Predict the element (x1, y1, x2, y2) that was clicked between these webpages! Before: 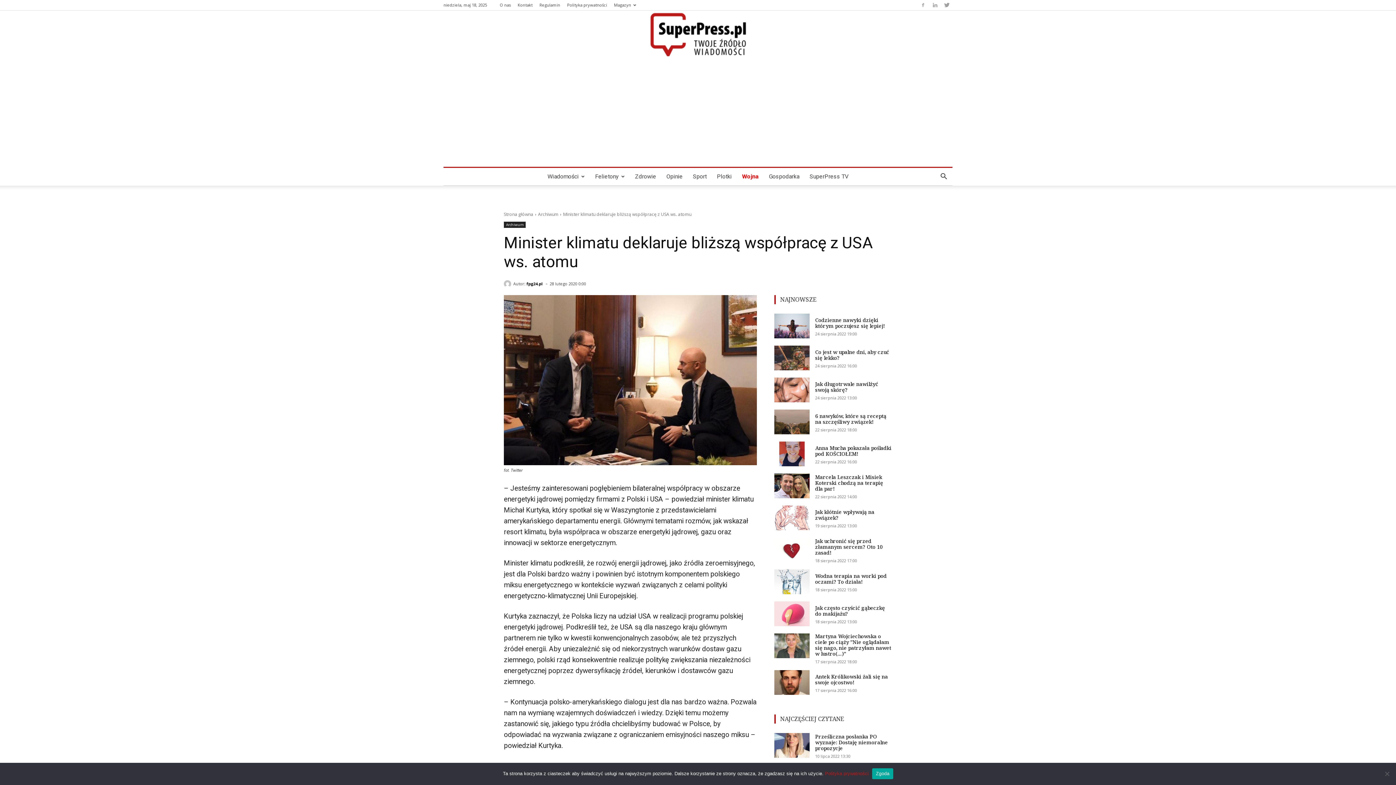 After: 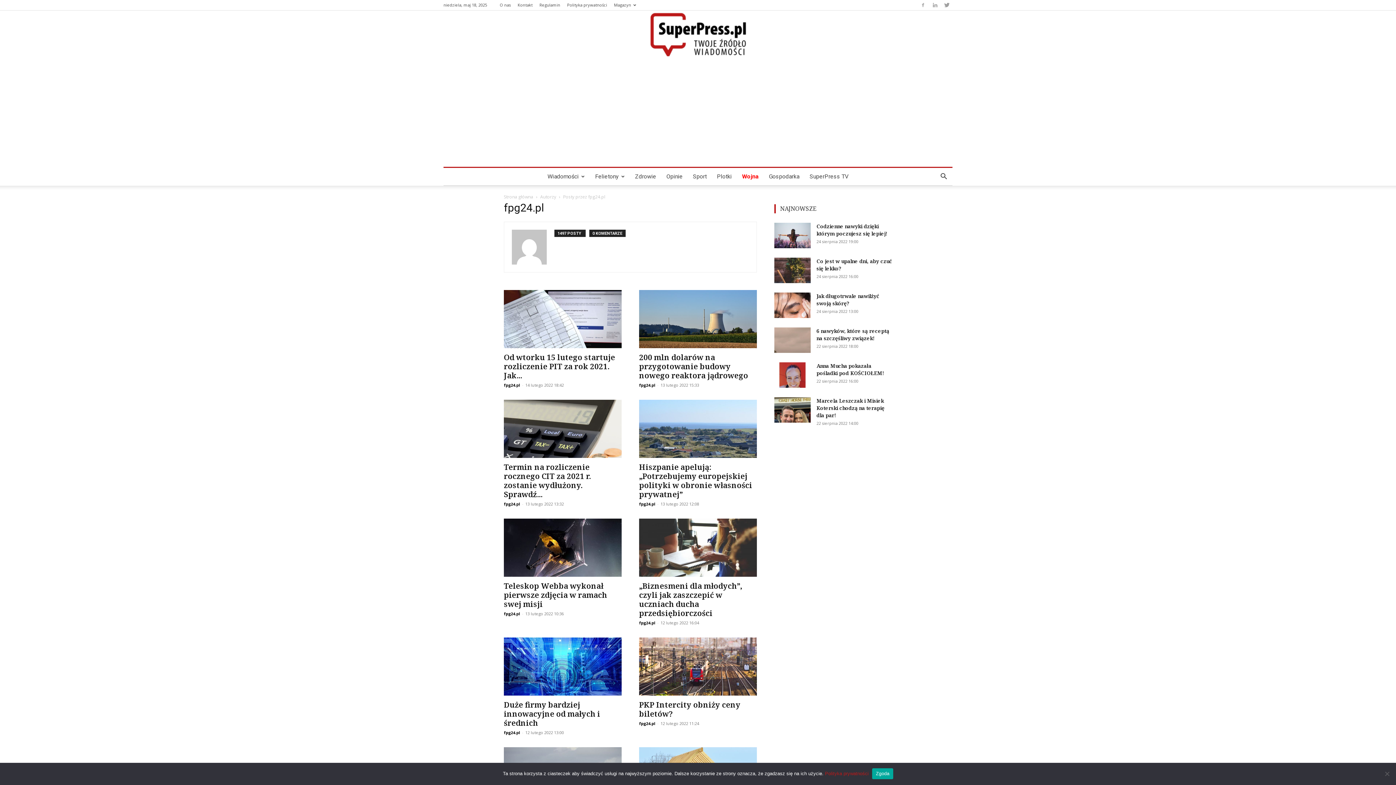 Action: bbox: (504, 280, 513, 287)